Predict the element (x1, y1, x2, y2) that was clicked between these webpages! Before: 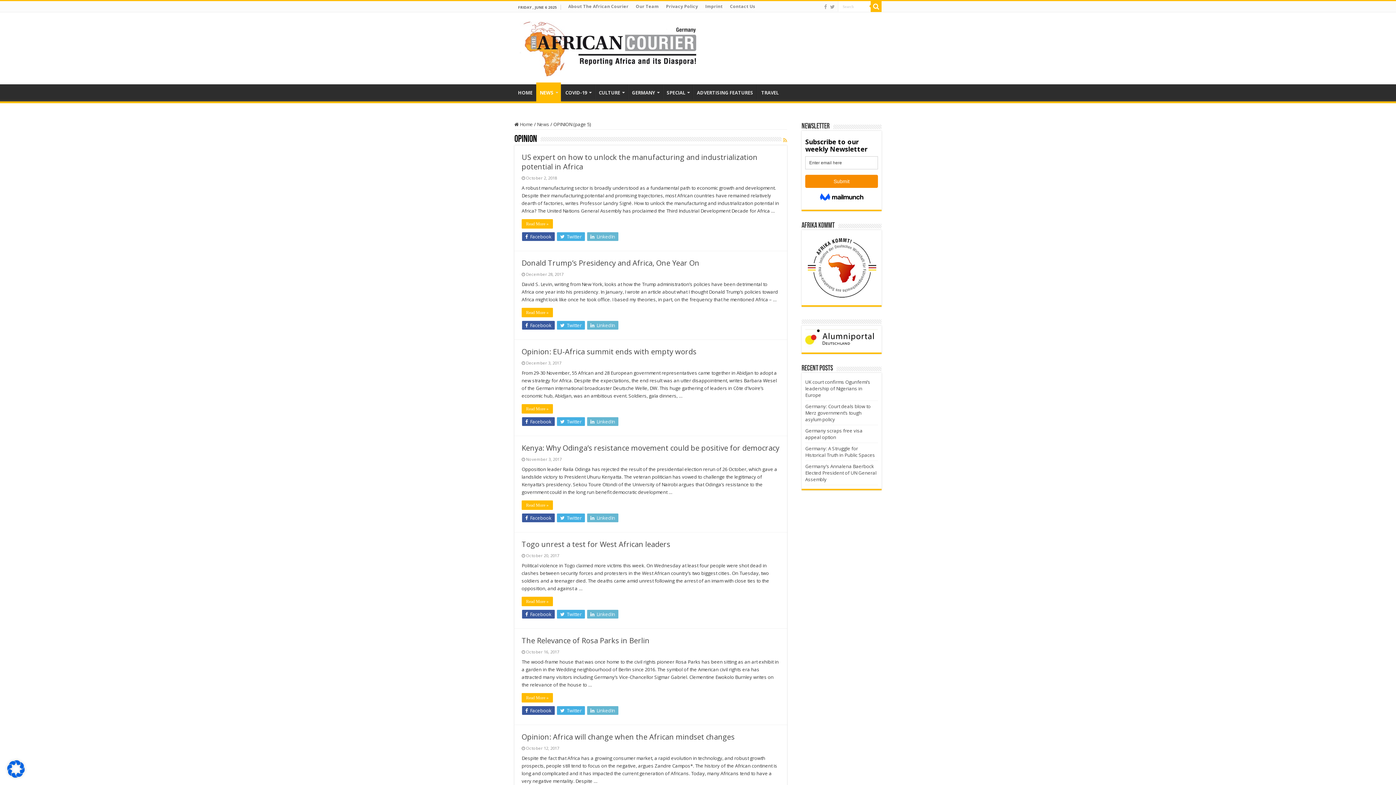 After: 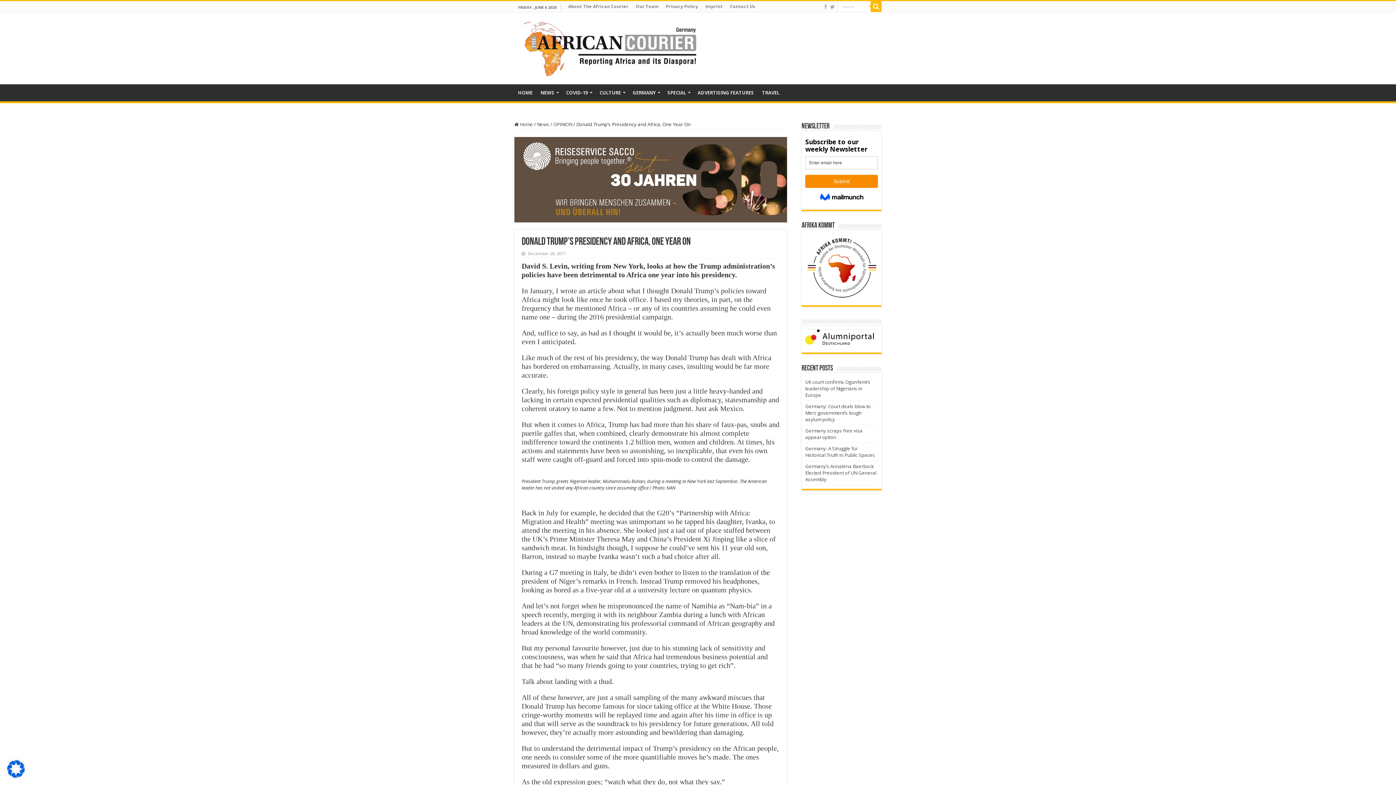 Action: label: Read More » bbox: (521, 308, 553, 317)